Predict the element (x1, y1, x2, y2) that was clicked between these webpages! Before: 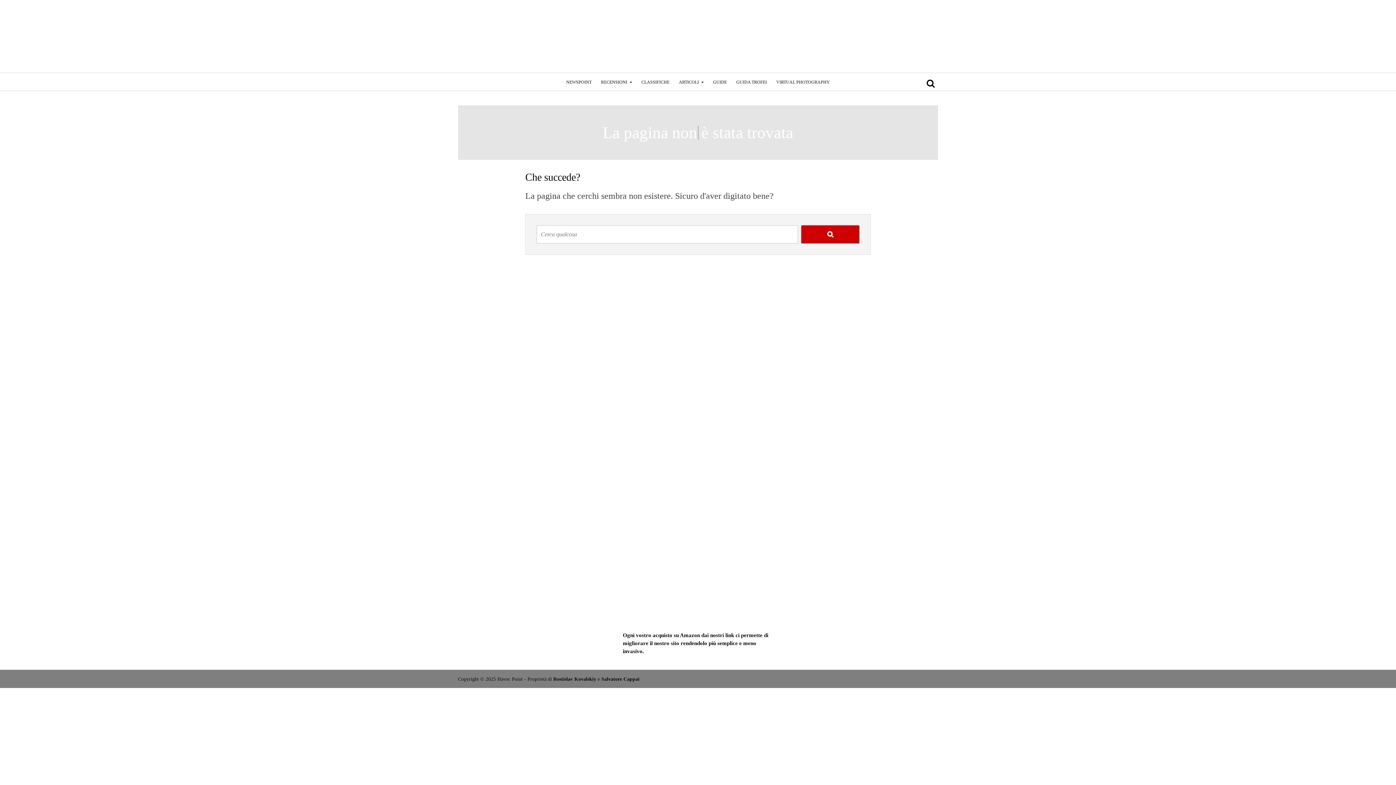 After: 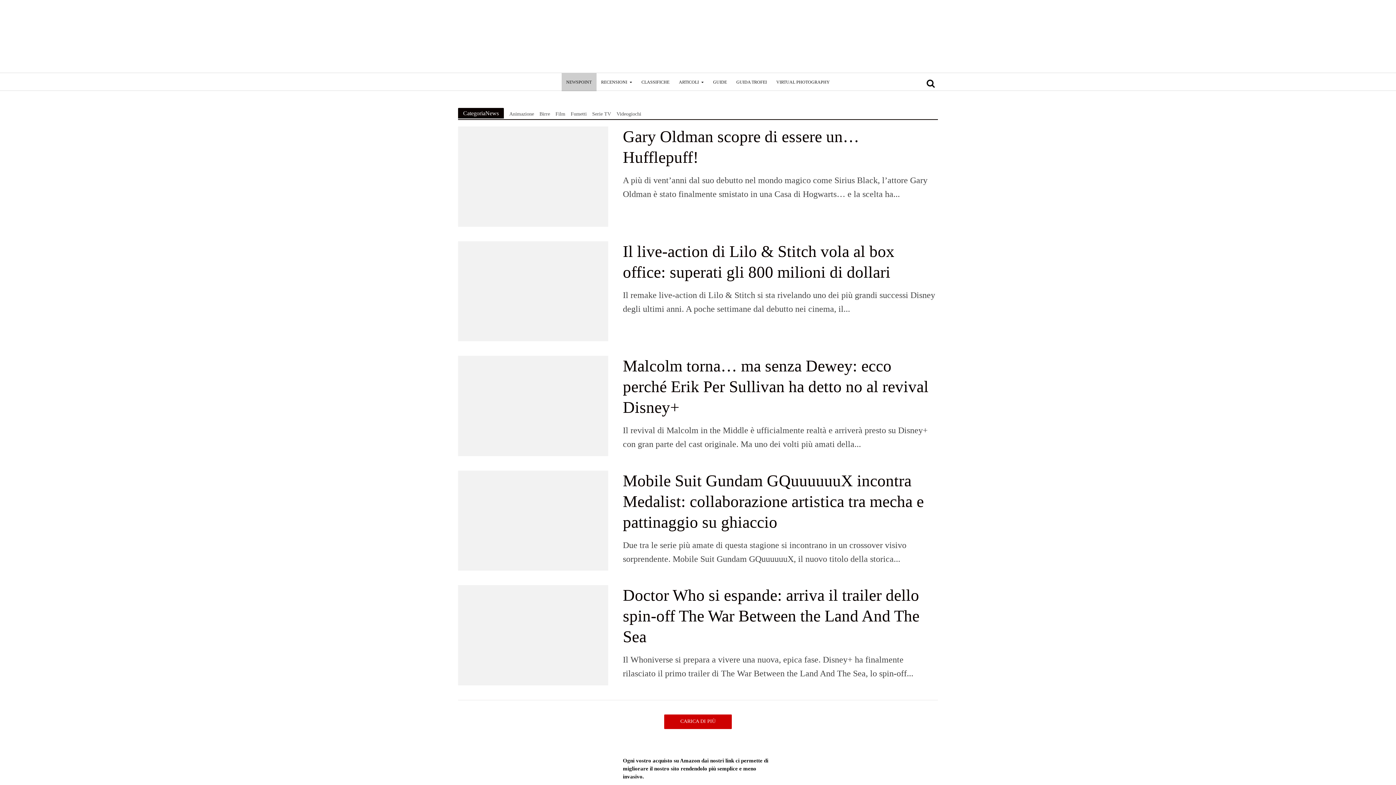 Action: bbox: (561, 73, 596, 91) label: NEWSPOINT